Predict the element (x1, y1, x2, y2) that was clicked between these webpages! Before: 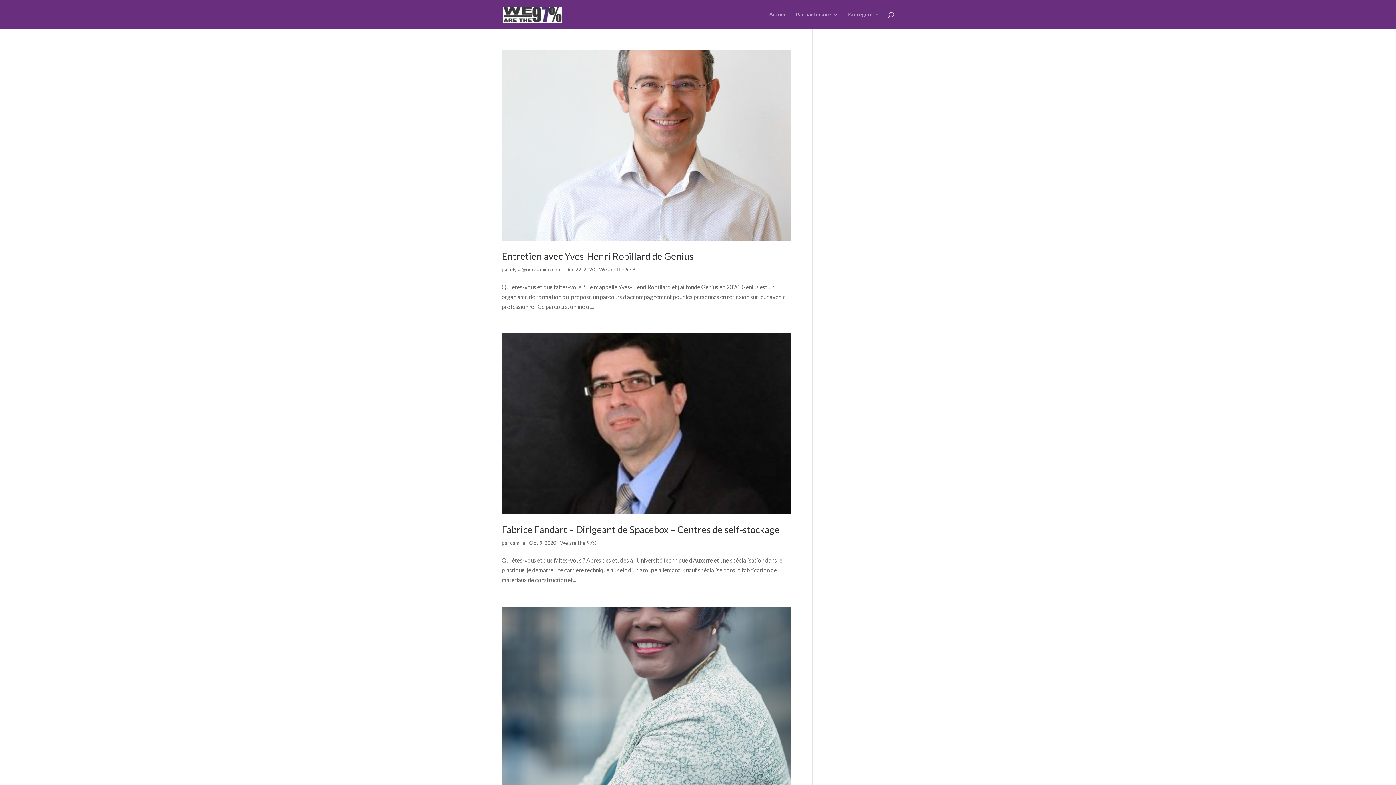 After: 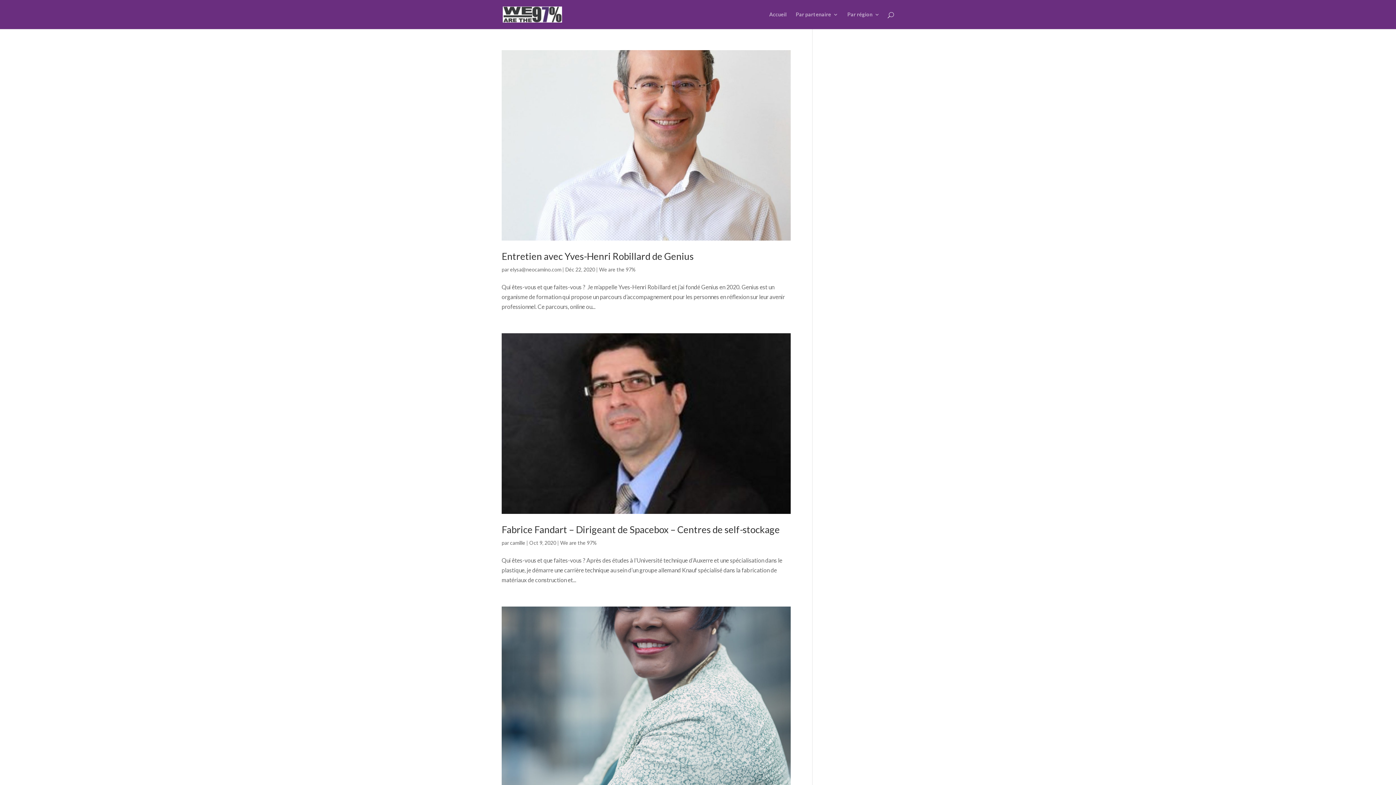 Action: label: We are the 97% bbox: (560, 540, 597, 546)